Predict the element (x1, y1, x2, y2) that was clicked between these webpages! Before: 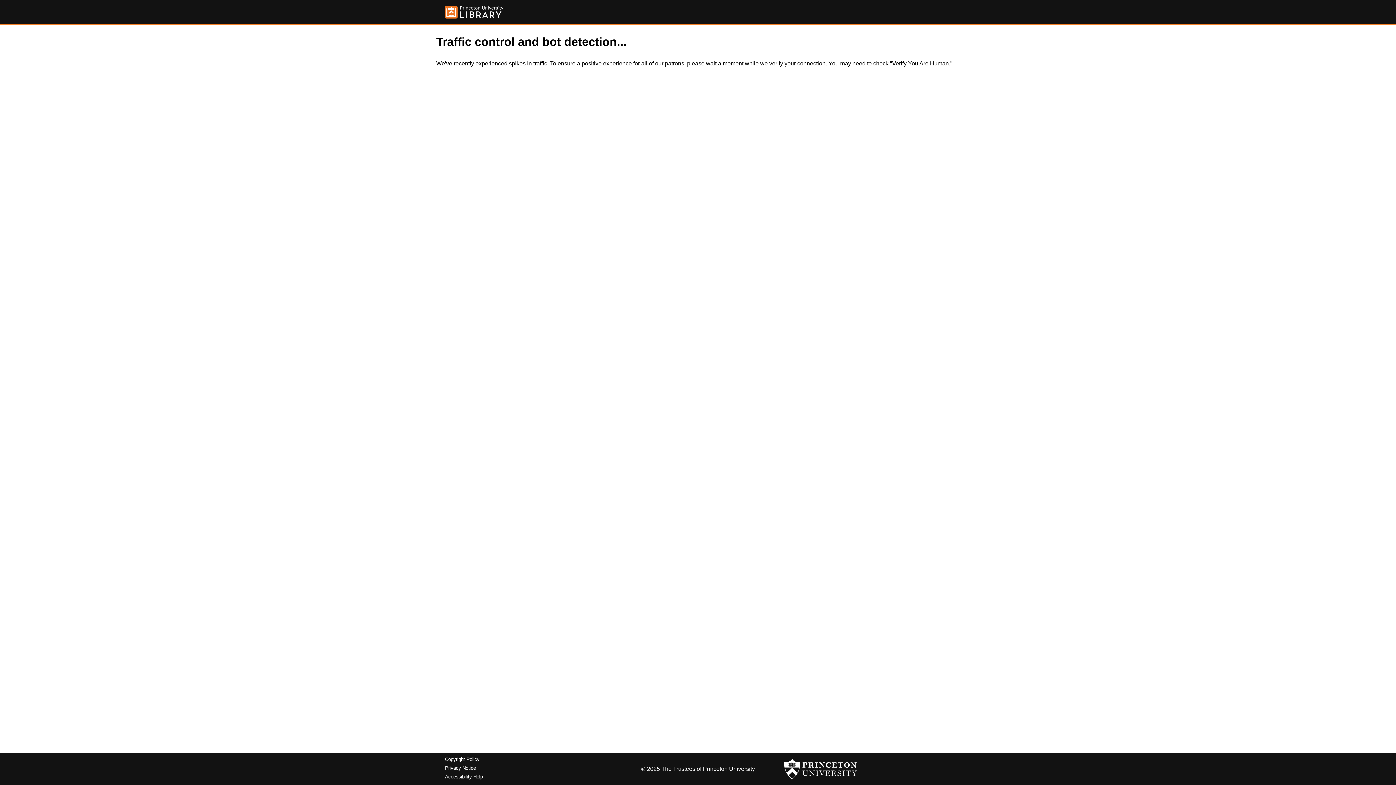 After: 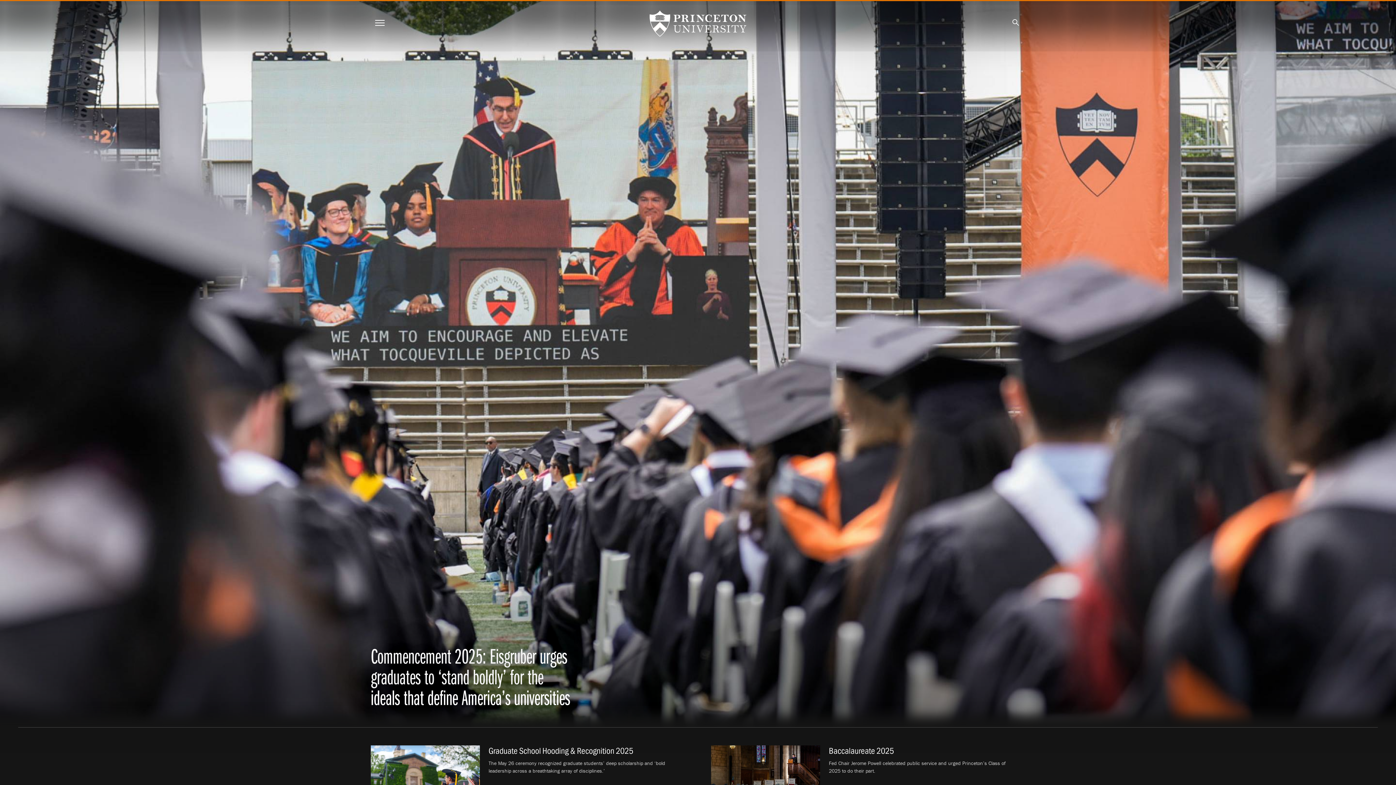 Action: bbox: (784, 756, 857, 782)